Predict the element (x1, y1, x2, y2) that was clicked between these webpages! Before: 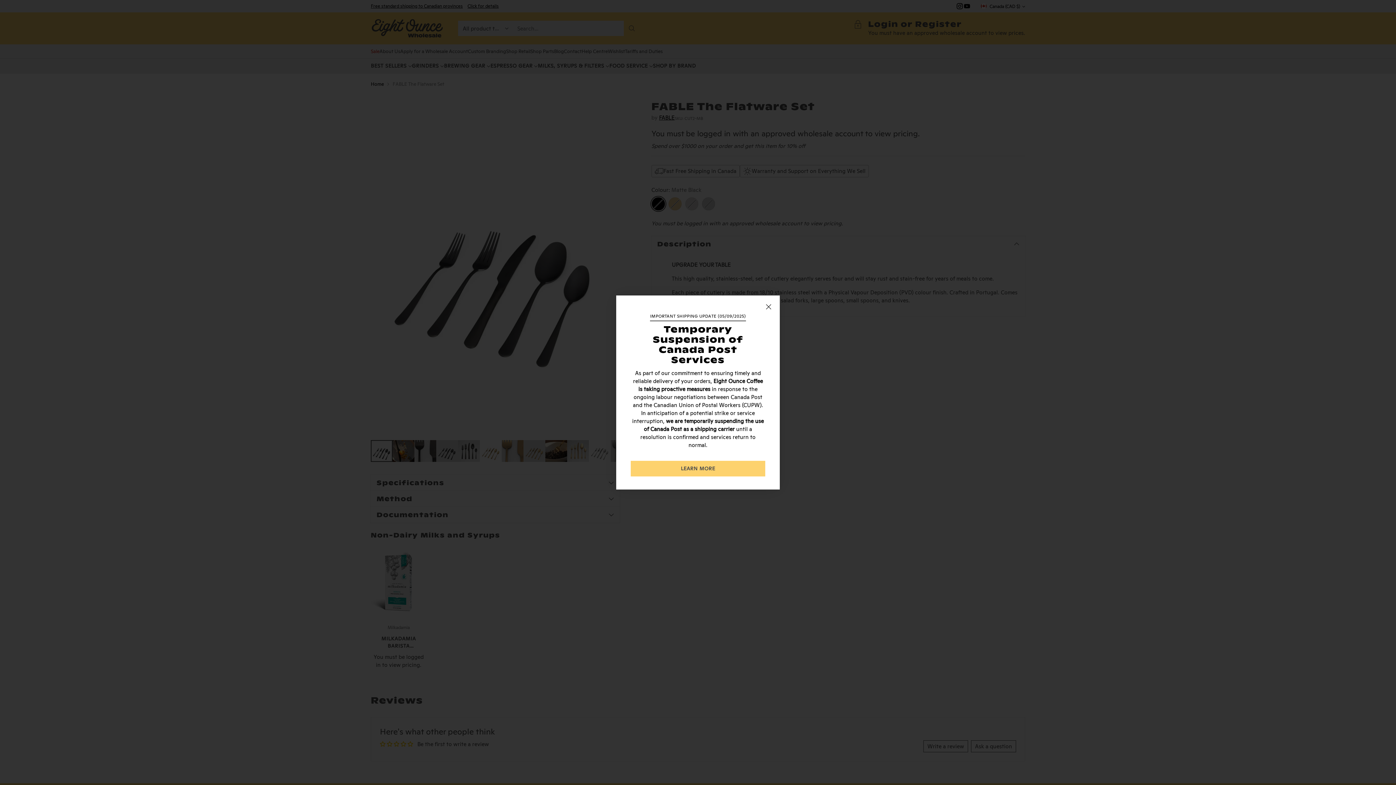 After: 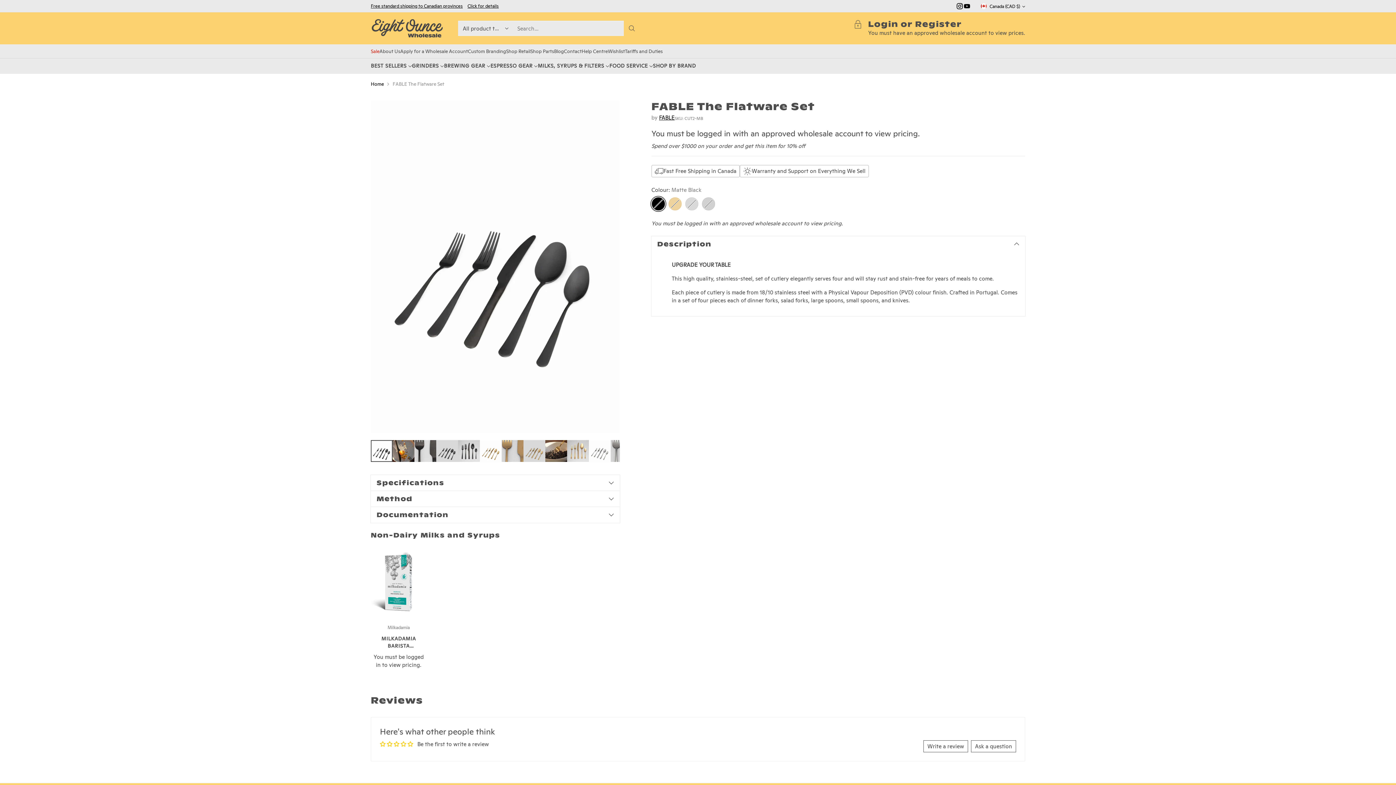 Action: bbox: (761, 300, 775, 313) label: Close